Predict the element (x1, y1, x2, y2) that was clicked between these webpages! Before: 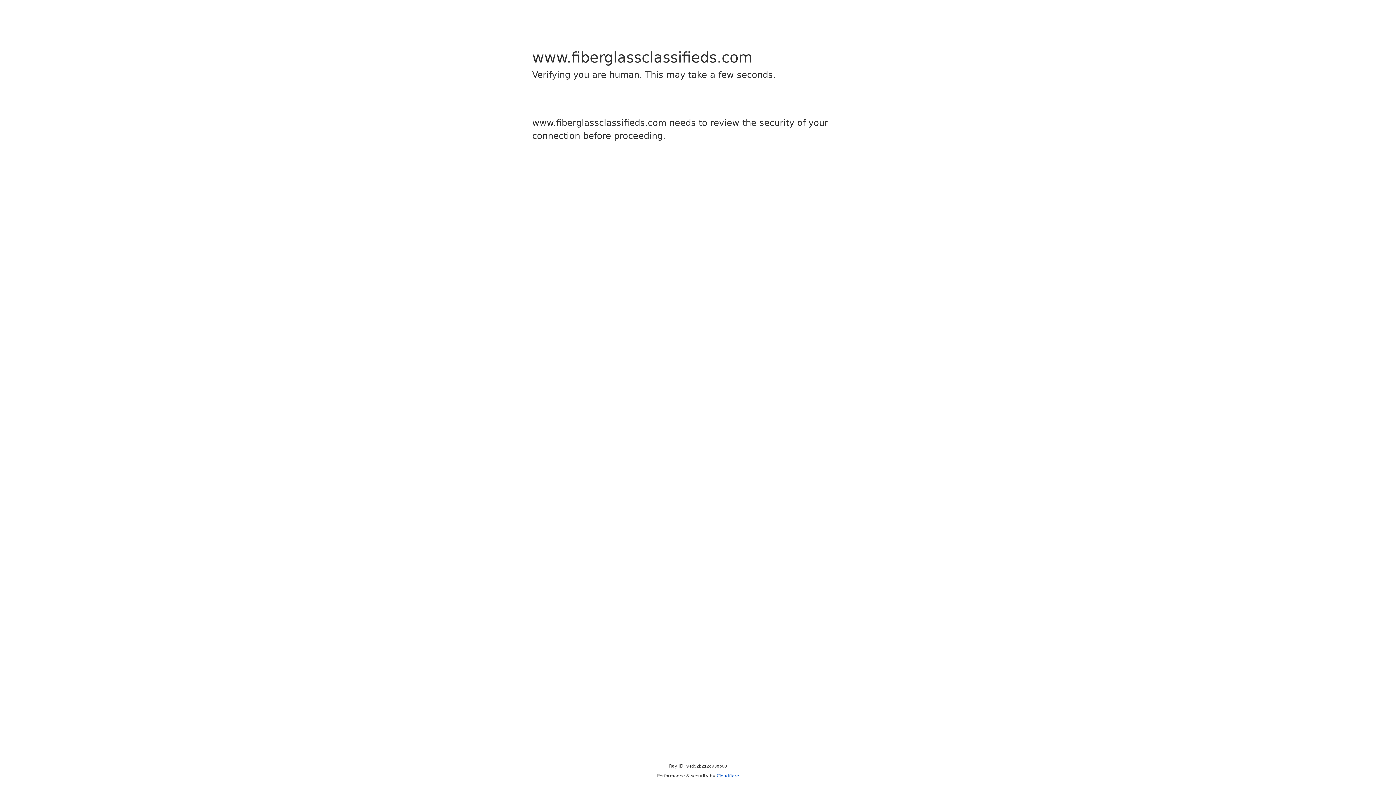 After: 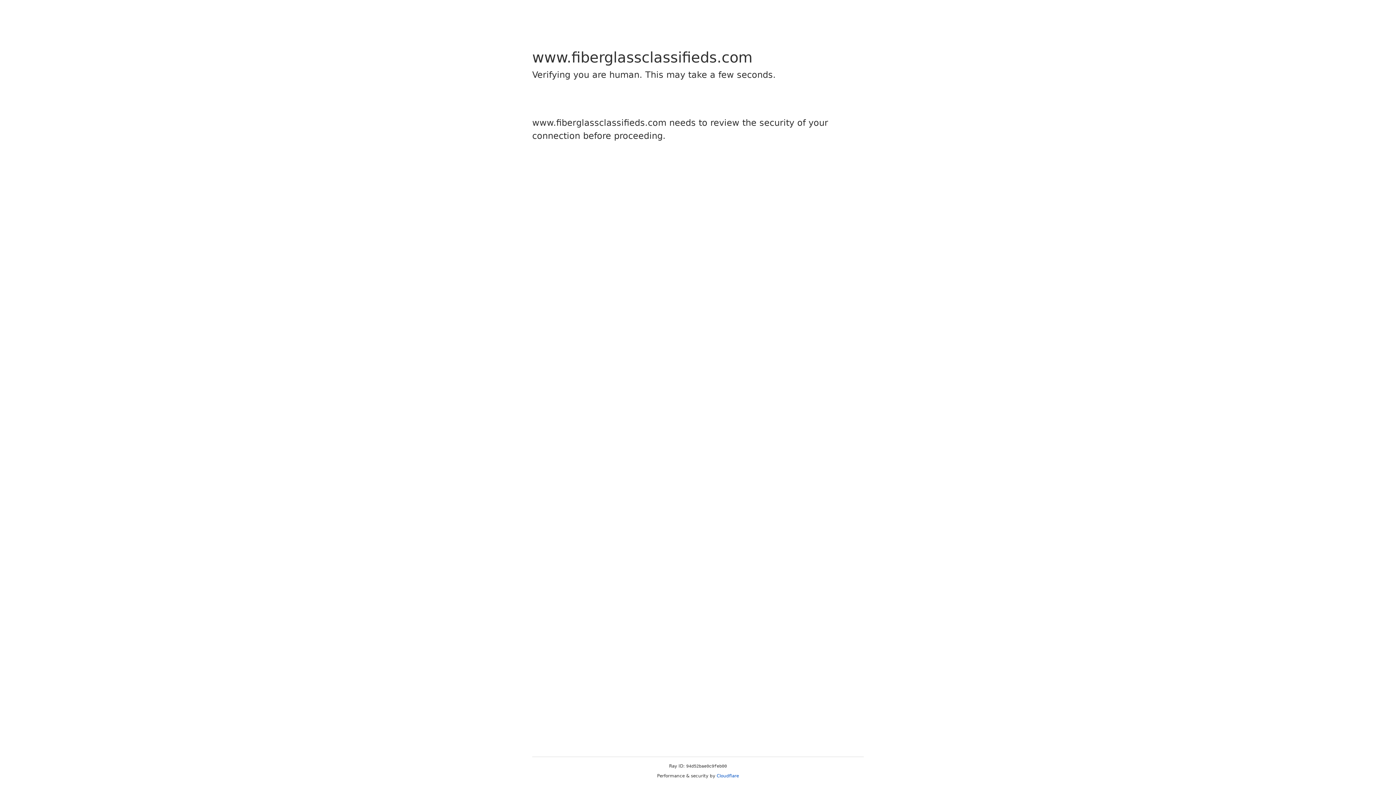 Action: label: Cloudflare bbox: (716, 773, 739, 778)